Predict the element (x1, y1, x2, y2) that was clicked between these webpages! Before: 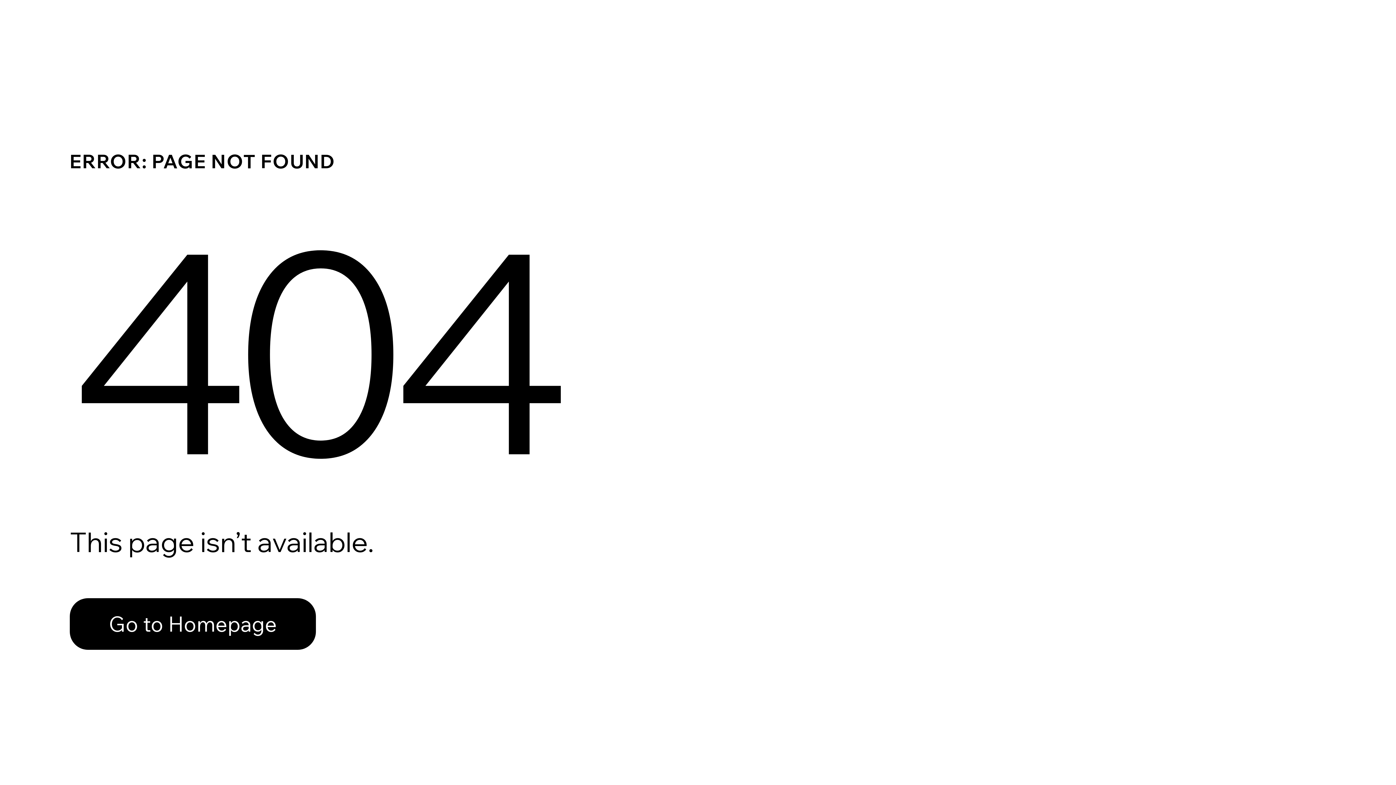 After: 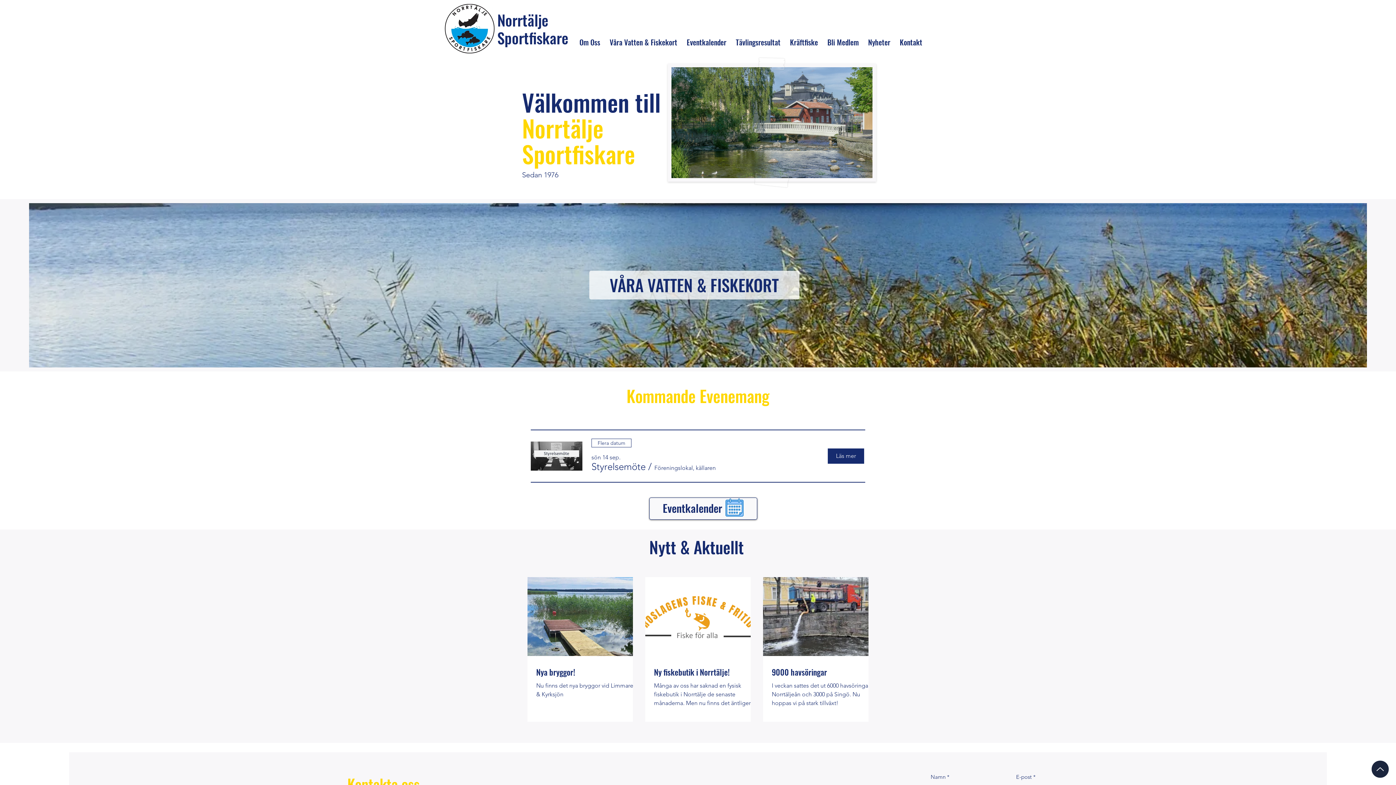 Action: label: Go to Homepage bbox: (69, 598, 316, 650)